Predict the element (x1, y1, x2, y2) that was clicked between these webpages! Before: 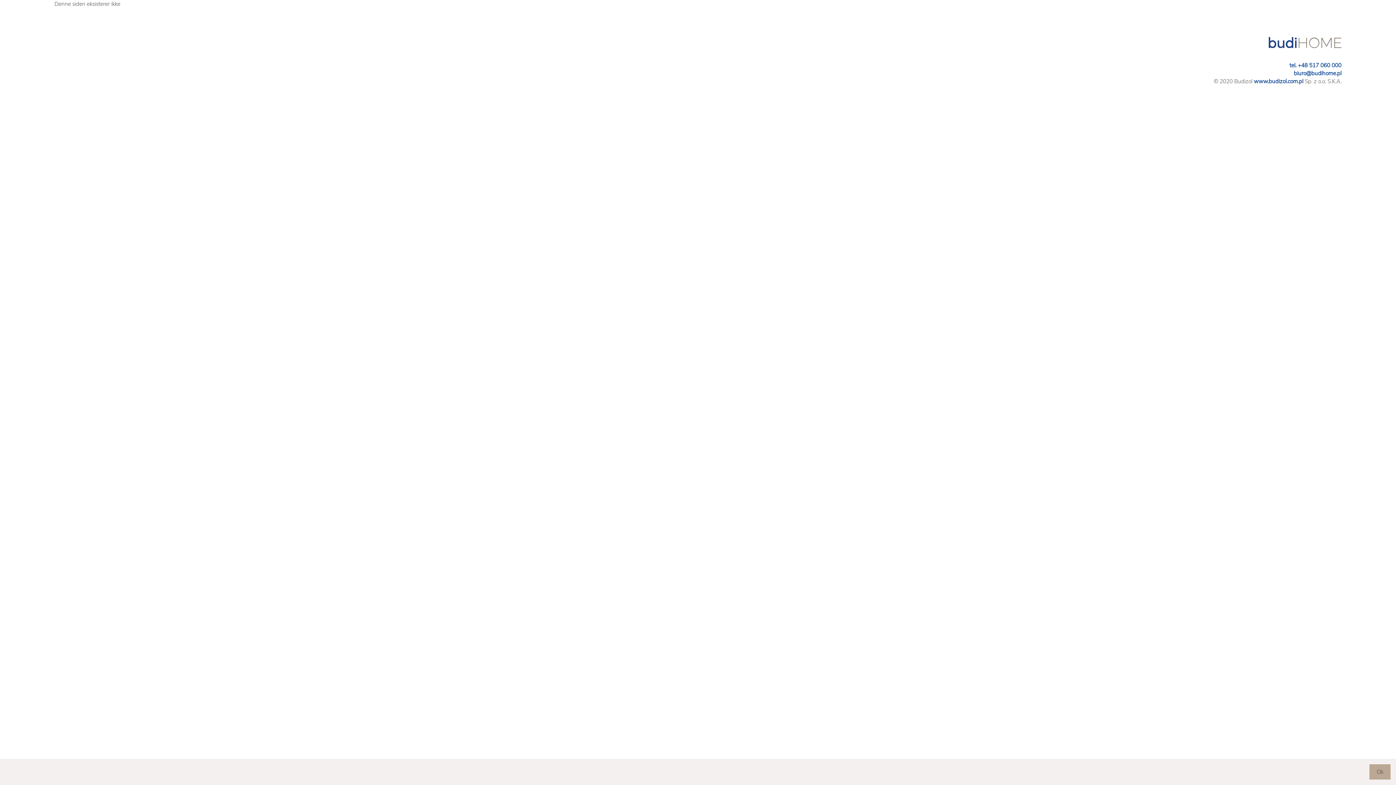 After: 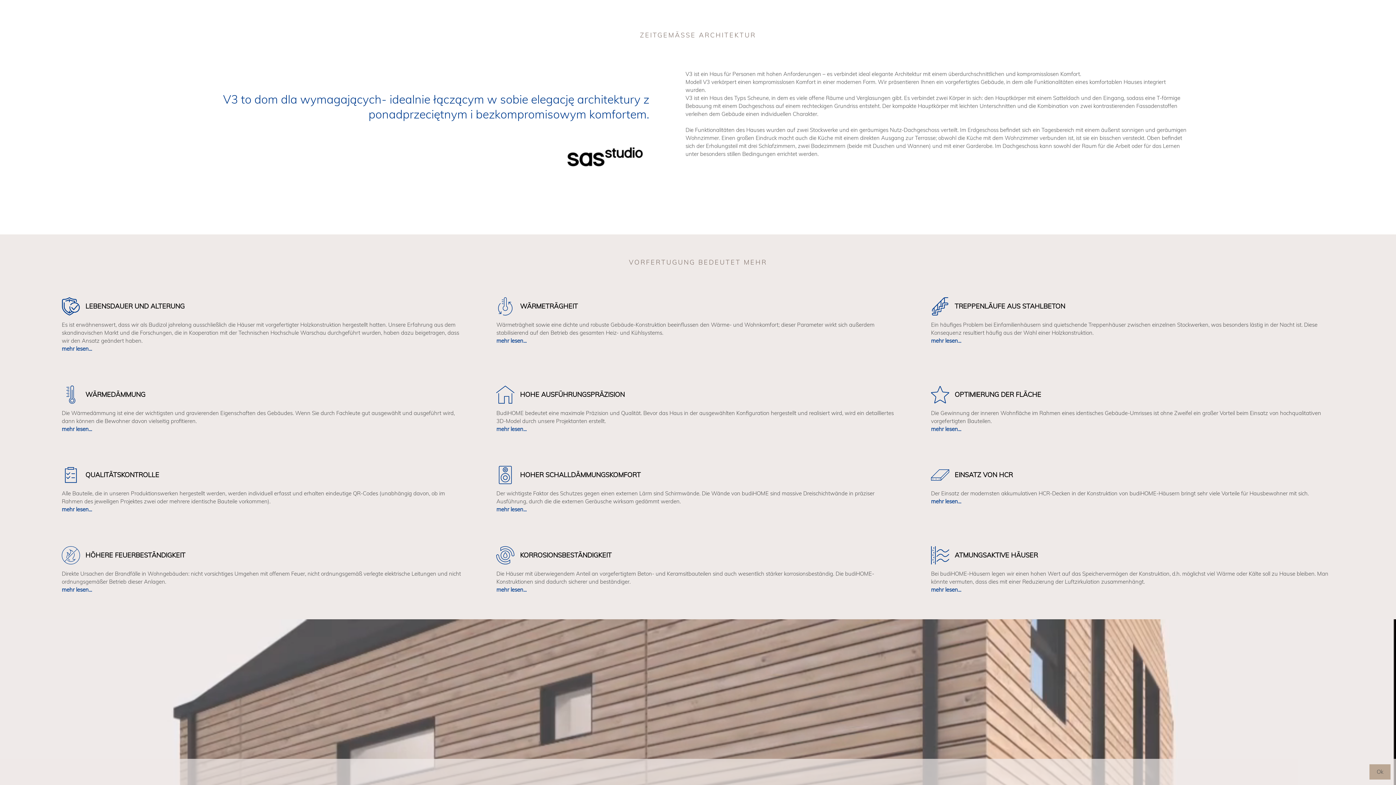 Action: bbox: (1088, 17, 1119, 24) label: V3.S